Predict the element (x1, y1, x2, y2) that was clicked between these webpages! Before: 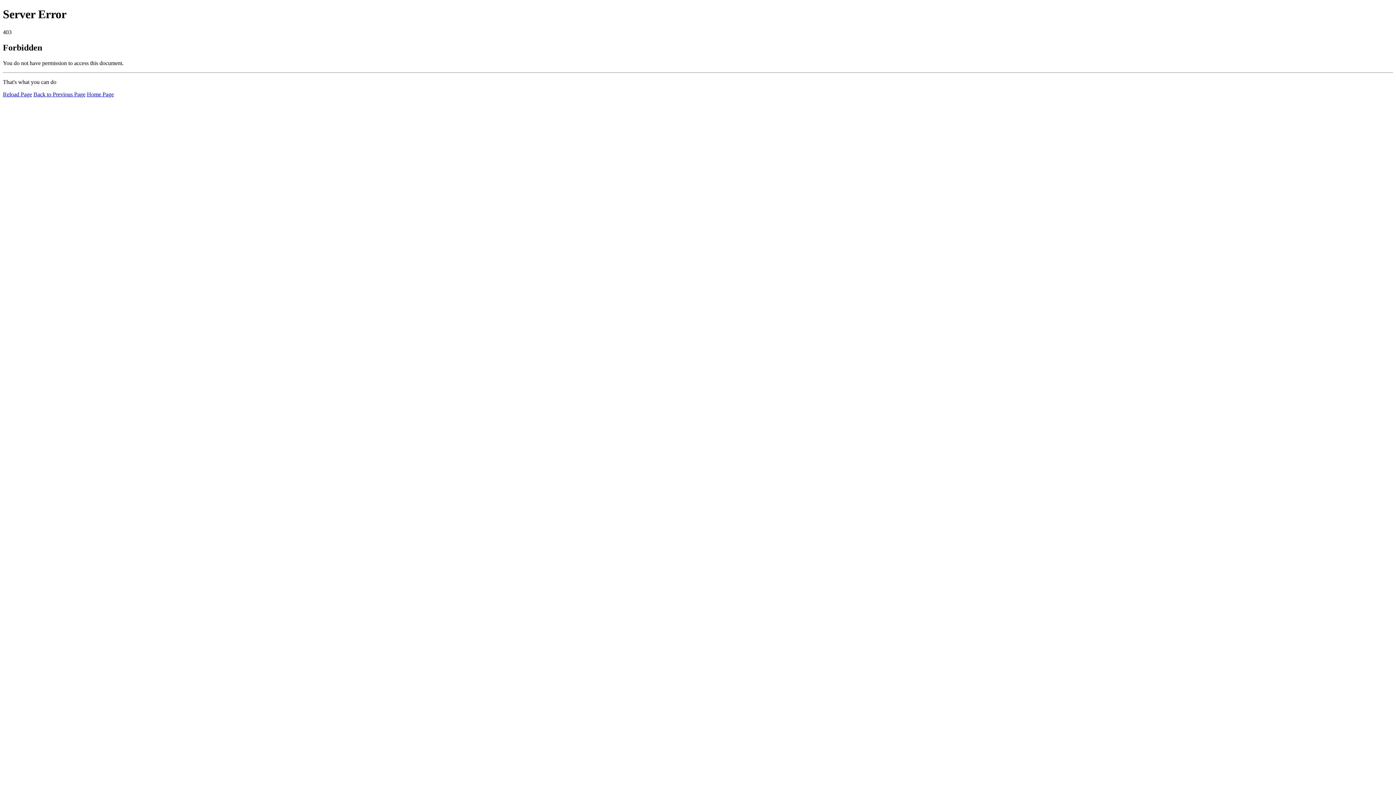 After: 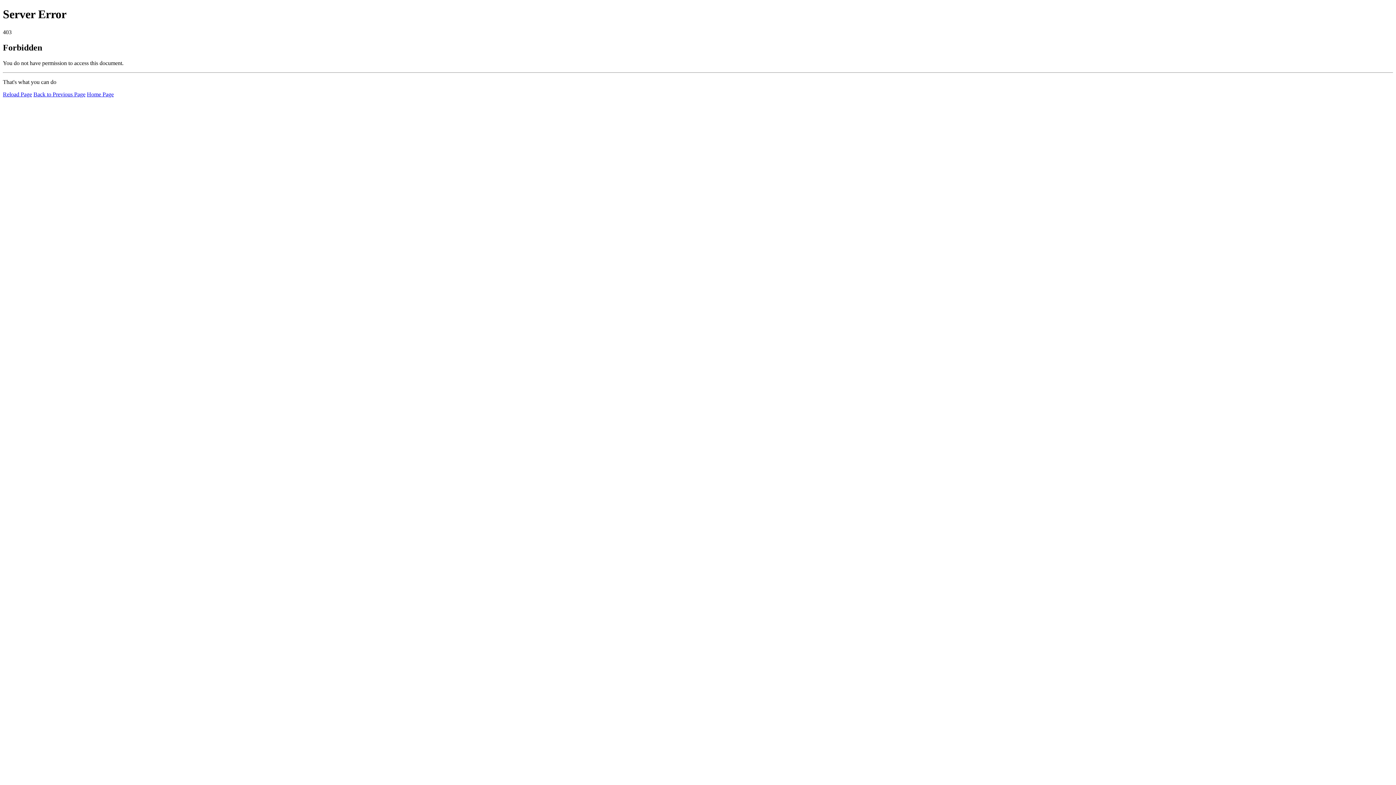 Action: label: Reload Page bbox: (2, 91, 32, 97)